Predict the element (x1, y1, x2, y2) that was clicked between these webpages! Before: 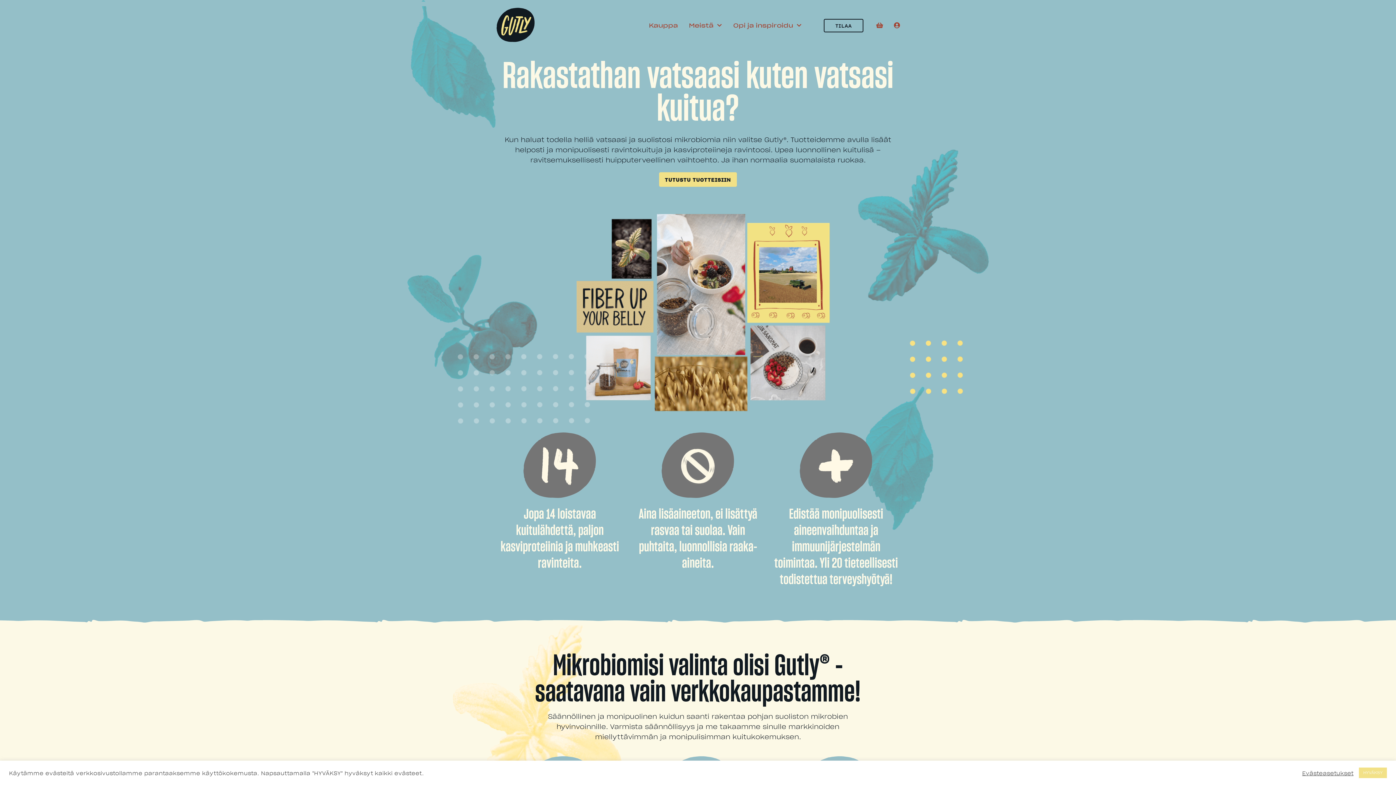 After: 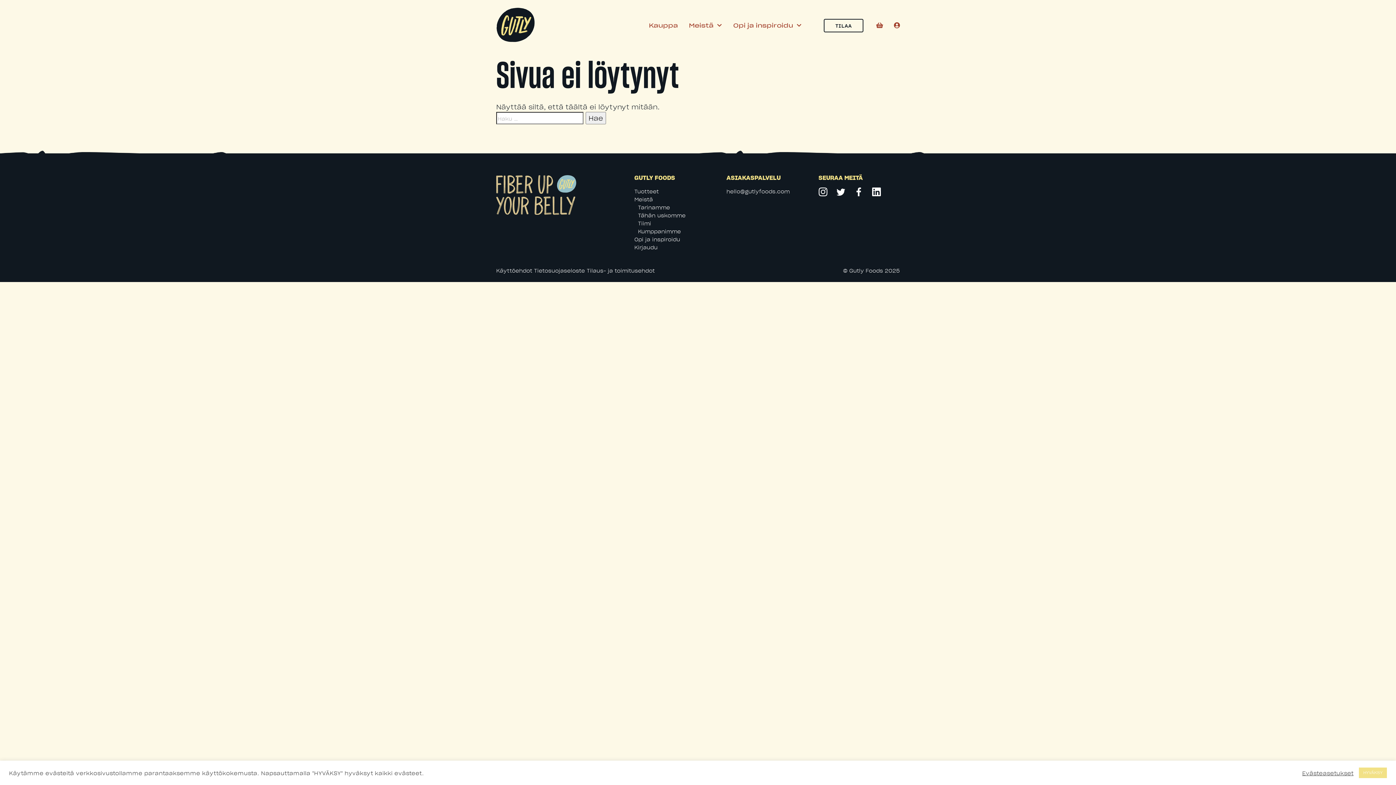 Action: label:   bbox: (874, 20, 883, 29)